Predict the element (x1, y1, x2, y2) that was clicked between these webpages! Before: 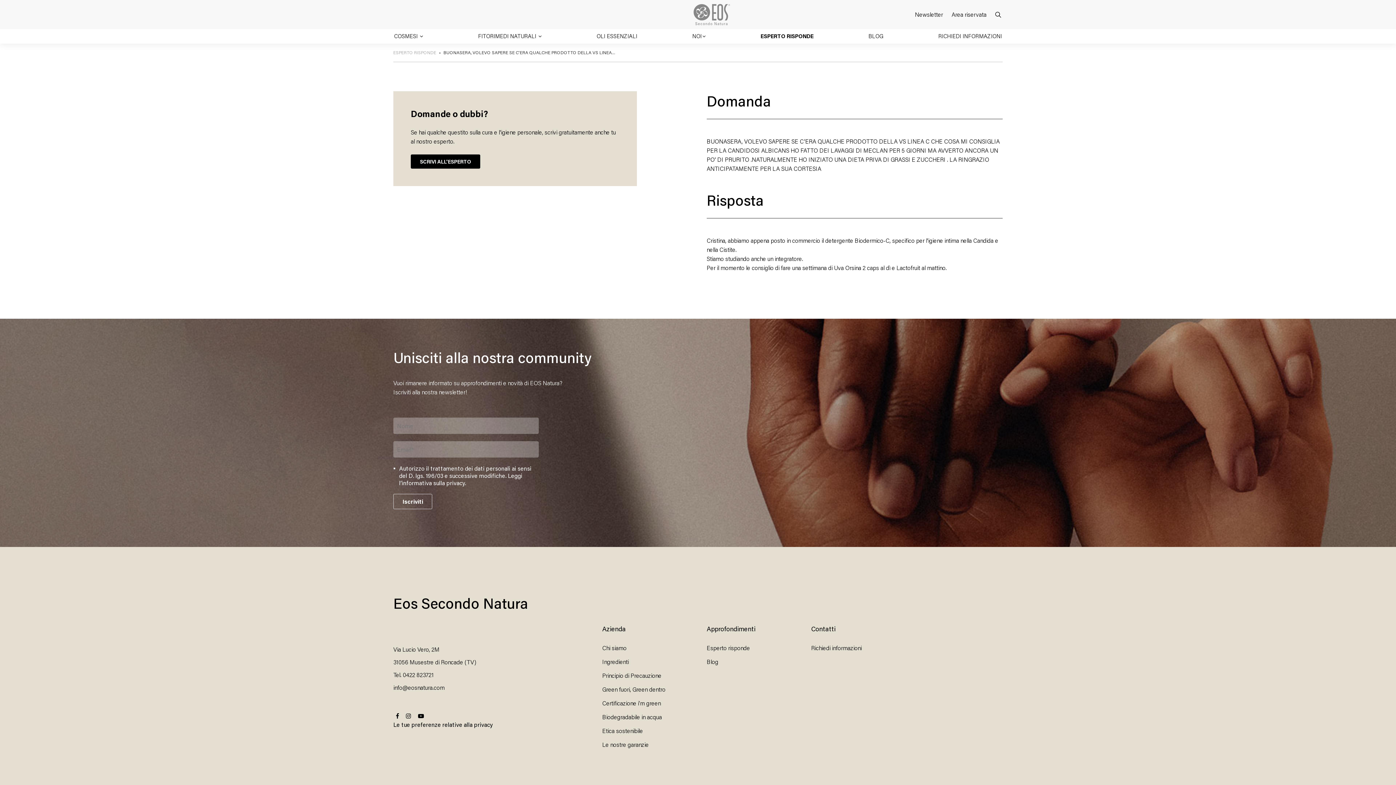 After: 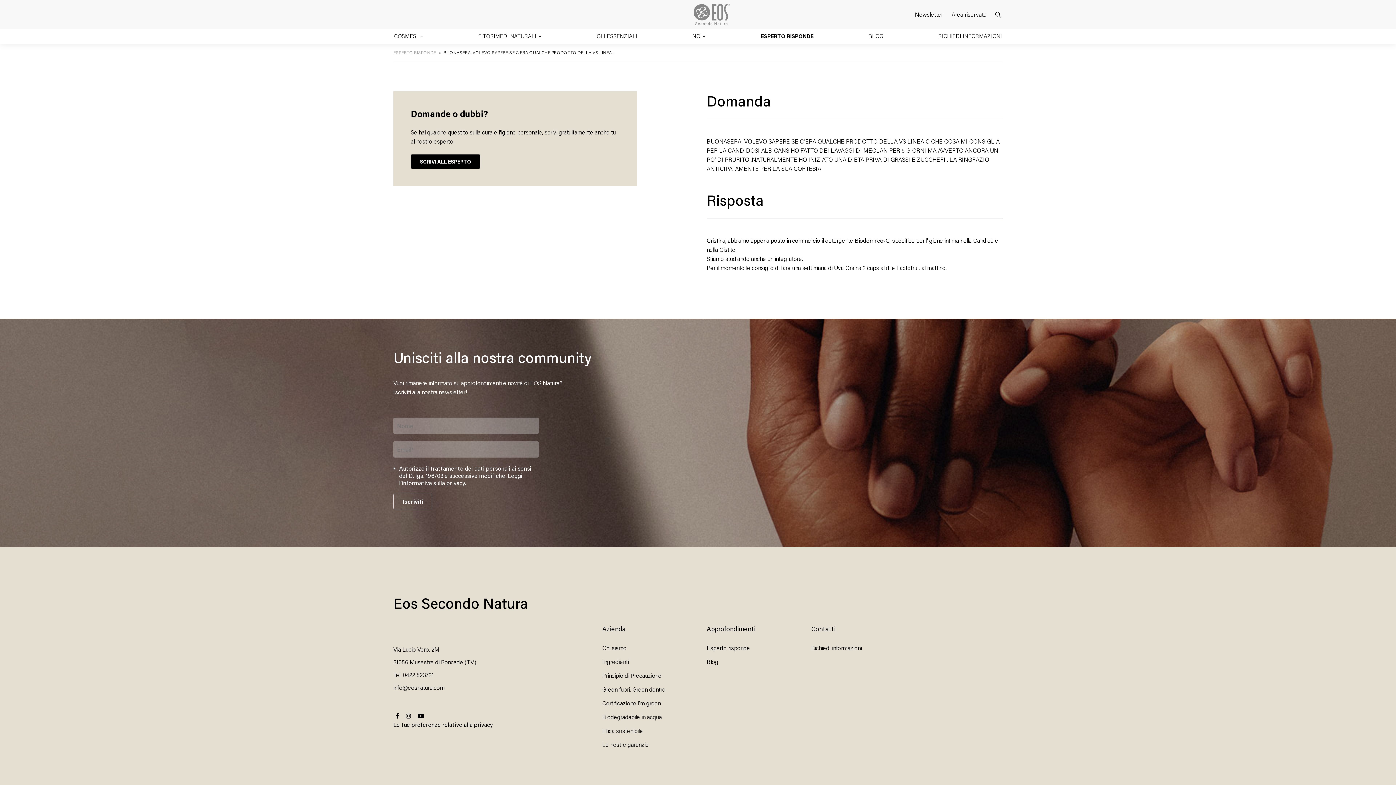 Action: label: Le tue preferenze relative alla privacy bbox: (393, 721, 493, 728)